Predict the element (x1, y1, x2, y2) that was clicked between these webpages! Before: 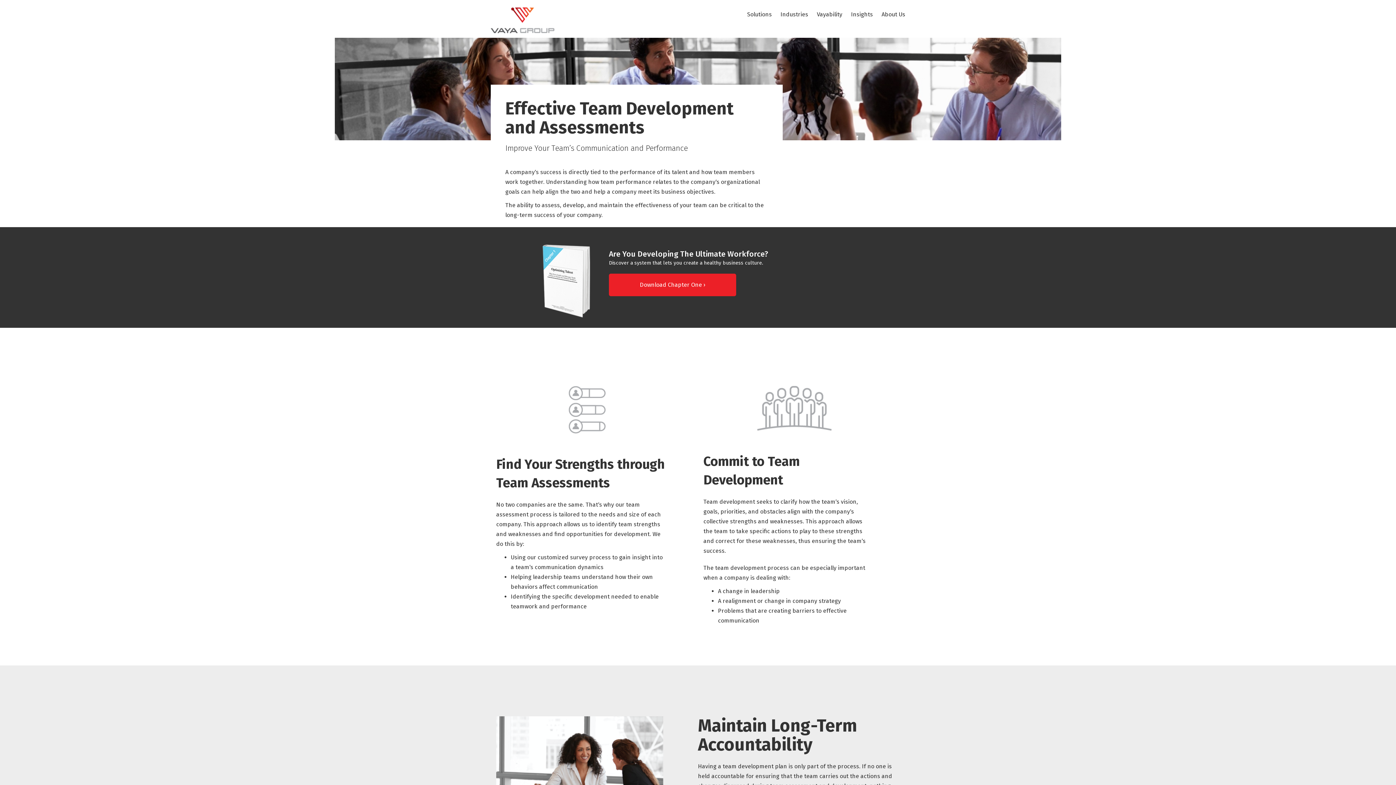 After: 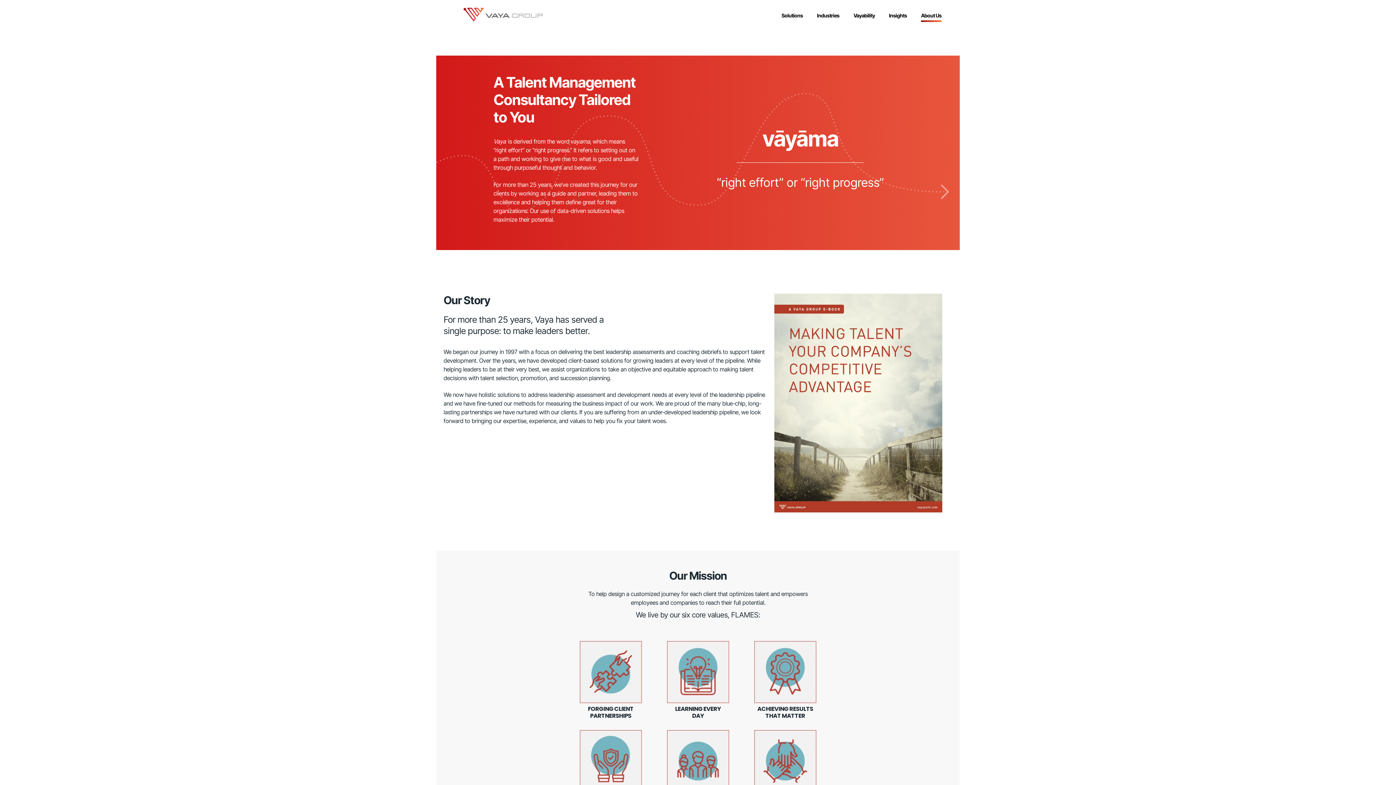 Action: label: About Us bbox: (881, 10, 905, 17)